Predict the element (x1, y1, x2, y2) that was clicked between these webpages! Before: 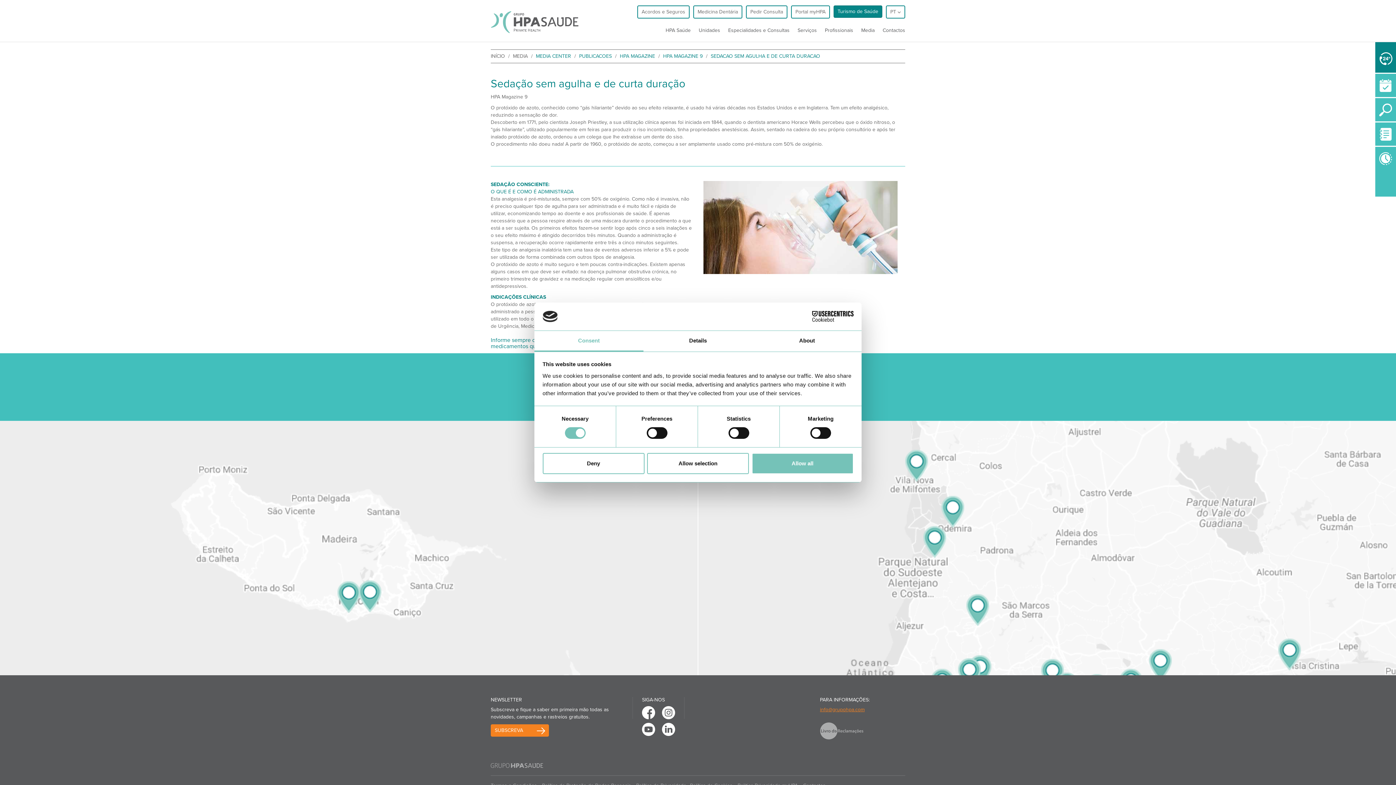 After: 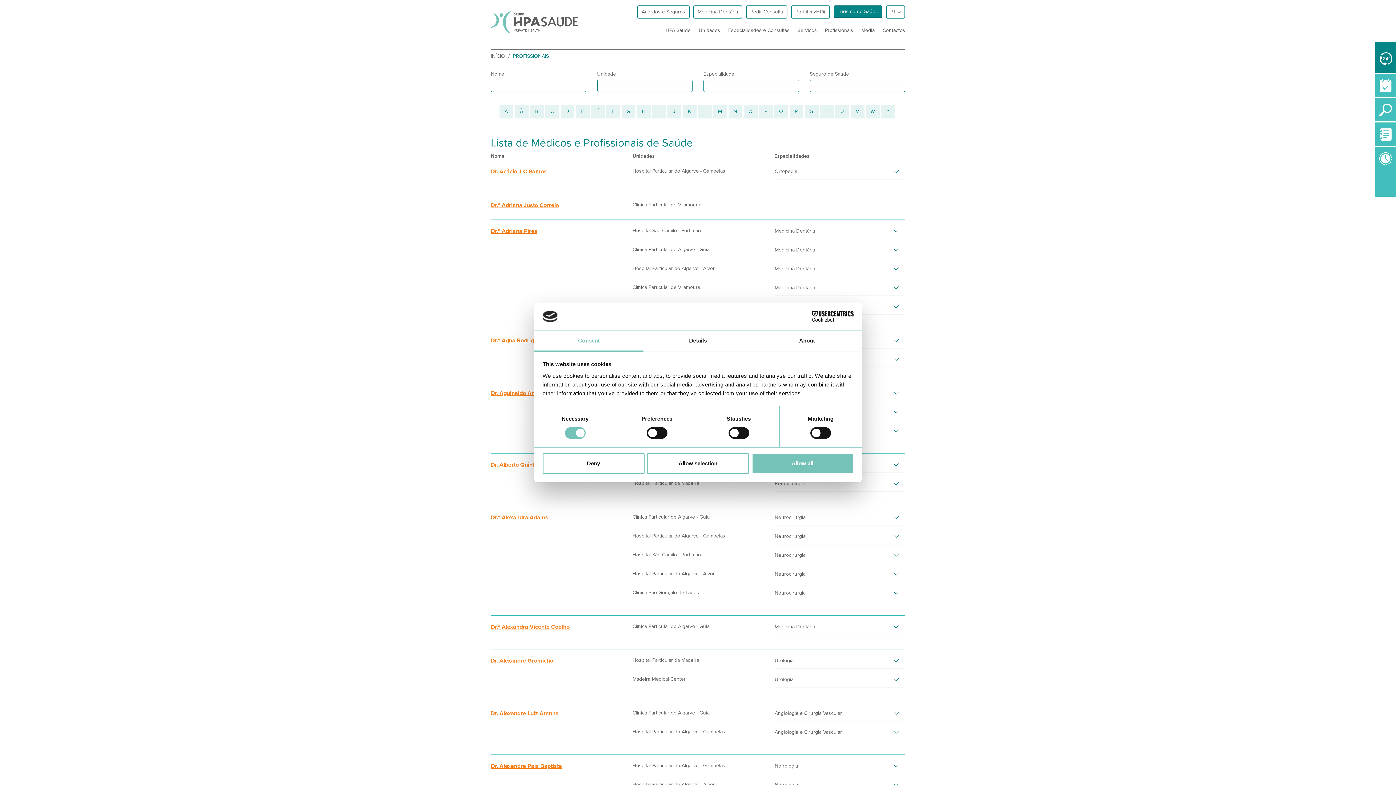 Action: bbox: (825, 26, 853, 42) label: Profissionais